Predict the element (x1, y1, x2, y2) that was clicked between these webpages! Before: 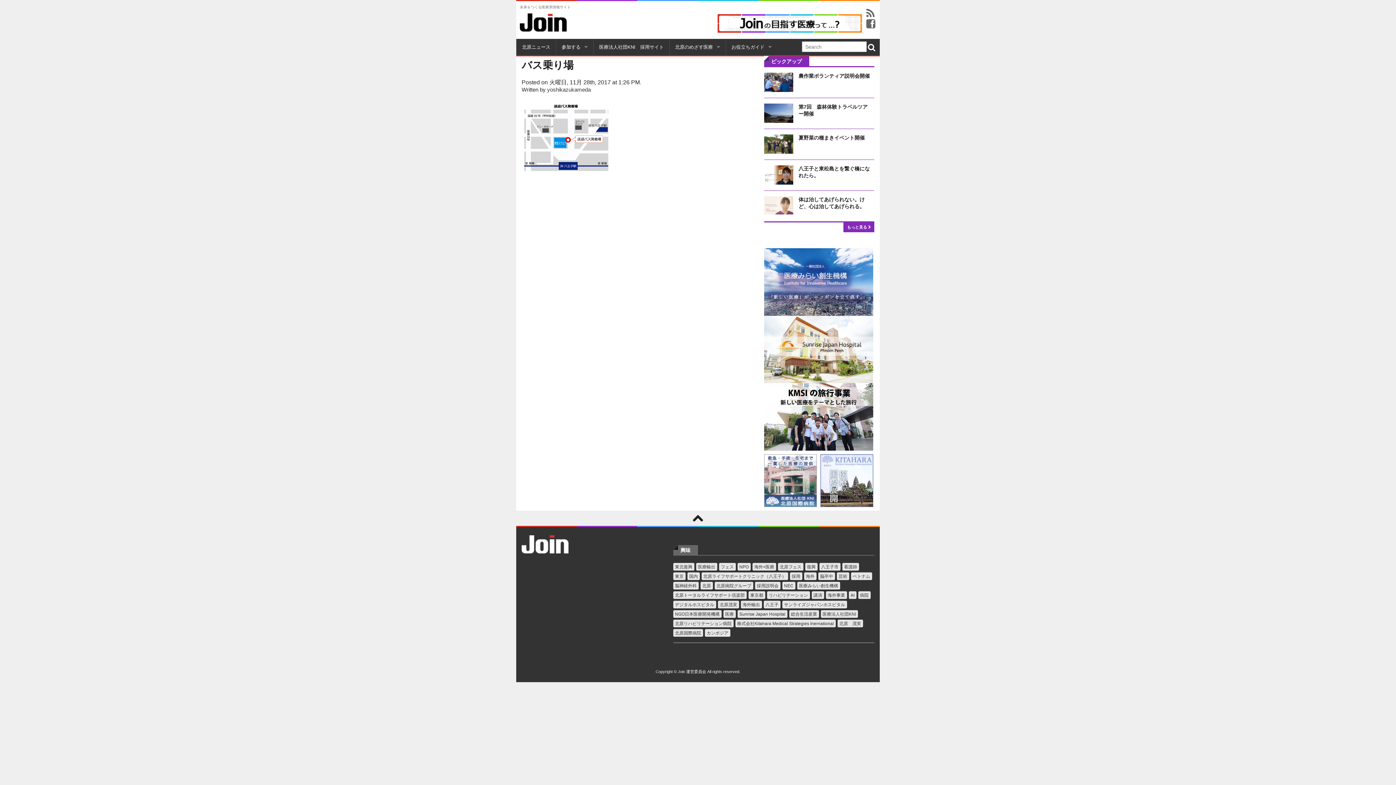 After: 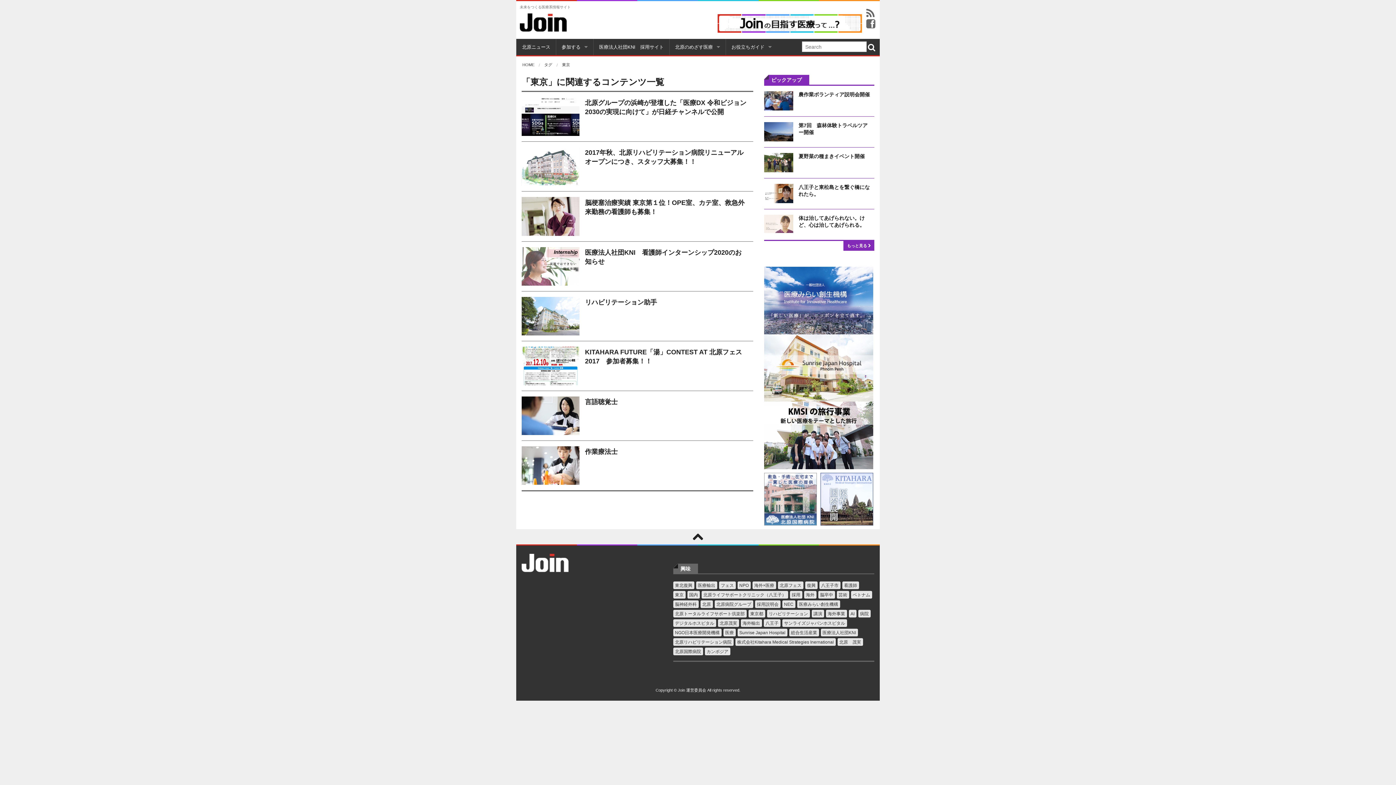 Action: label: 東京 bbox: (675, 574, 683, 579)